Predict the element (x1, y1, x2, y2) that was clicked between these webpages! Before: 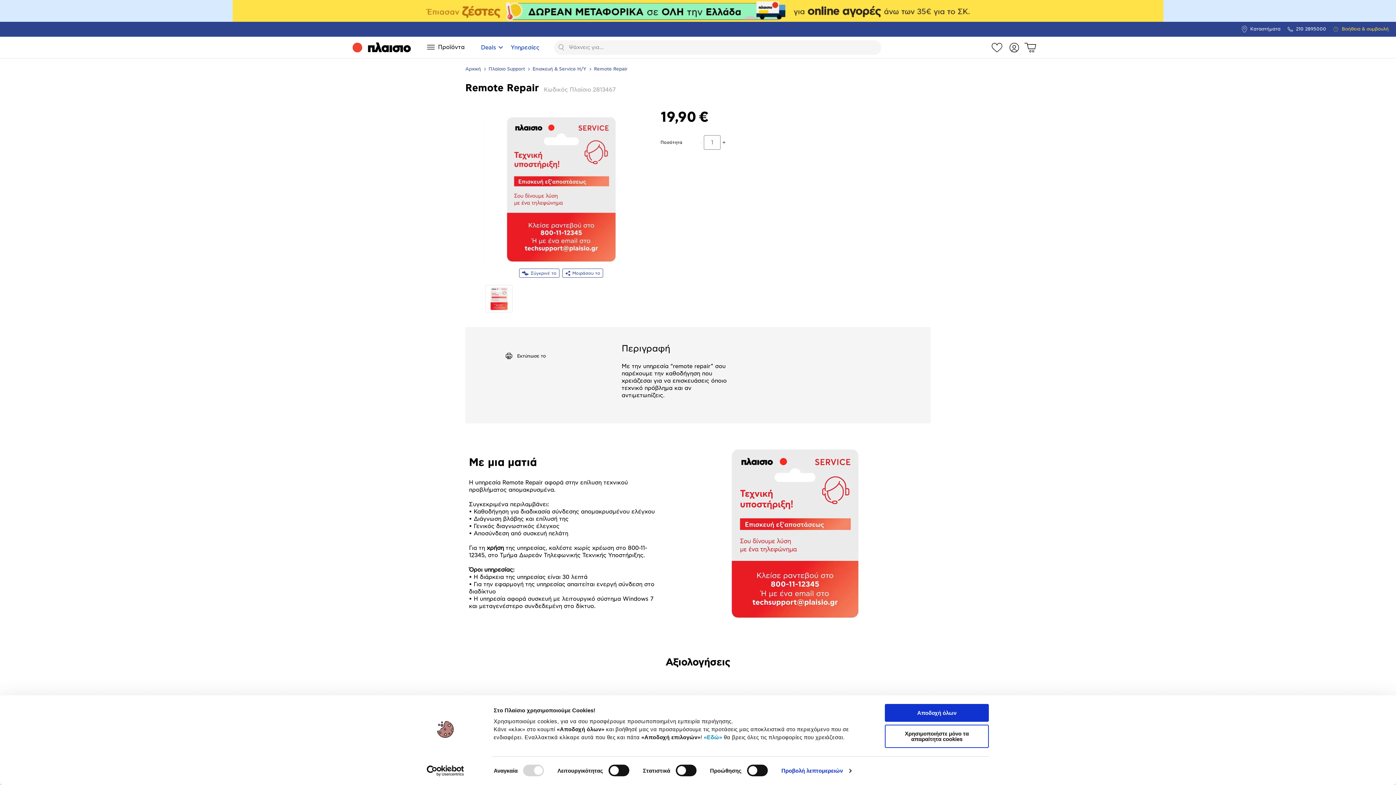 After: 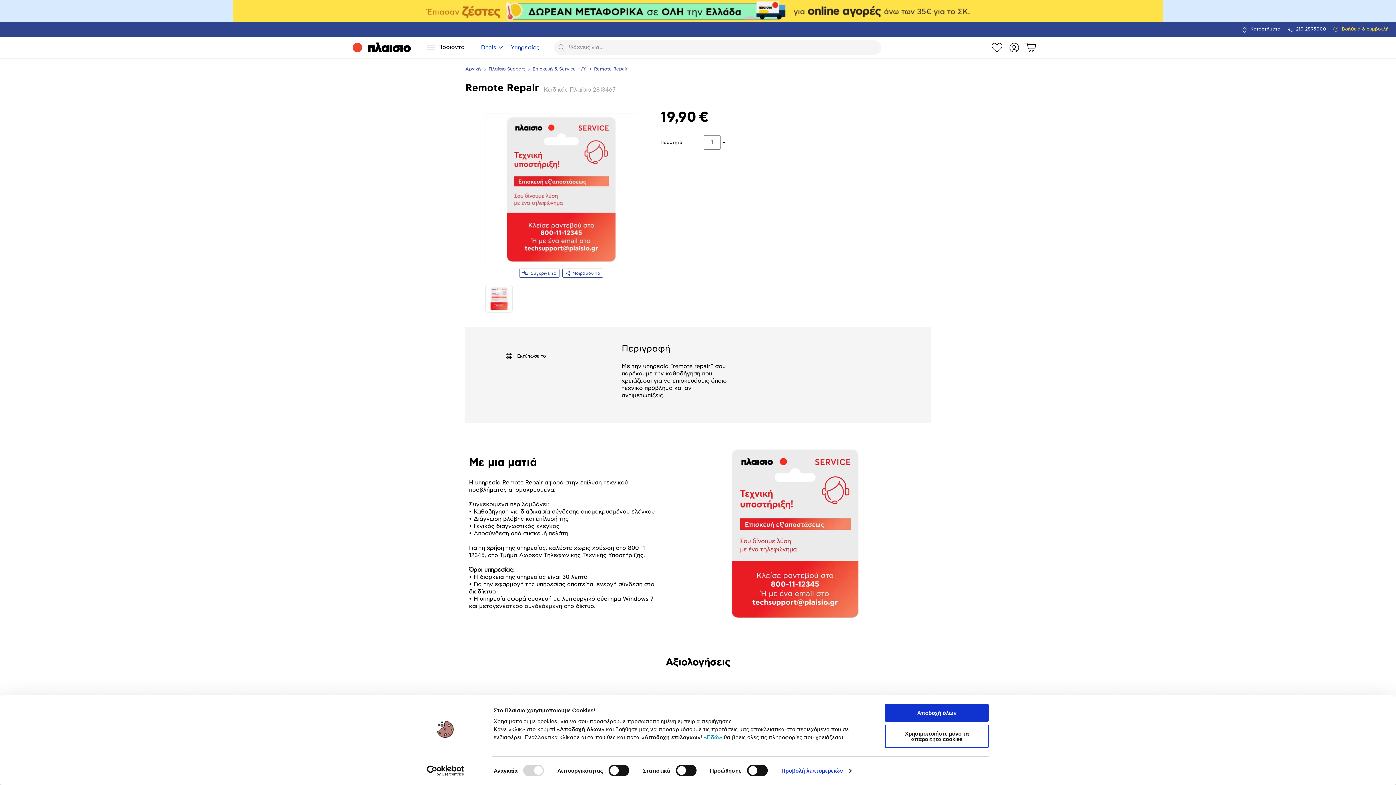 Action: bbox: (413, 765, 477, 776) label: Usercentrics Cookiebot - opens in a new window